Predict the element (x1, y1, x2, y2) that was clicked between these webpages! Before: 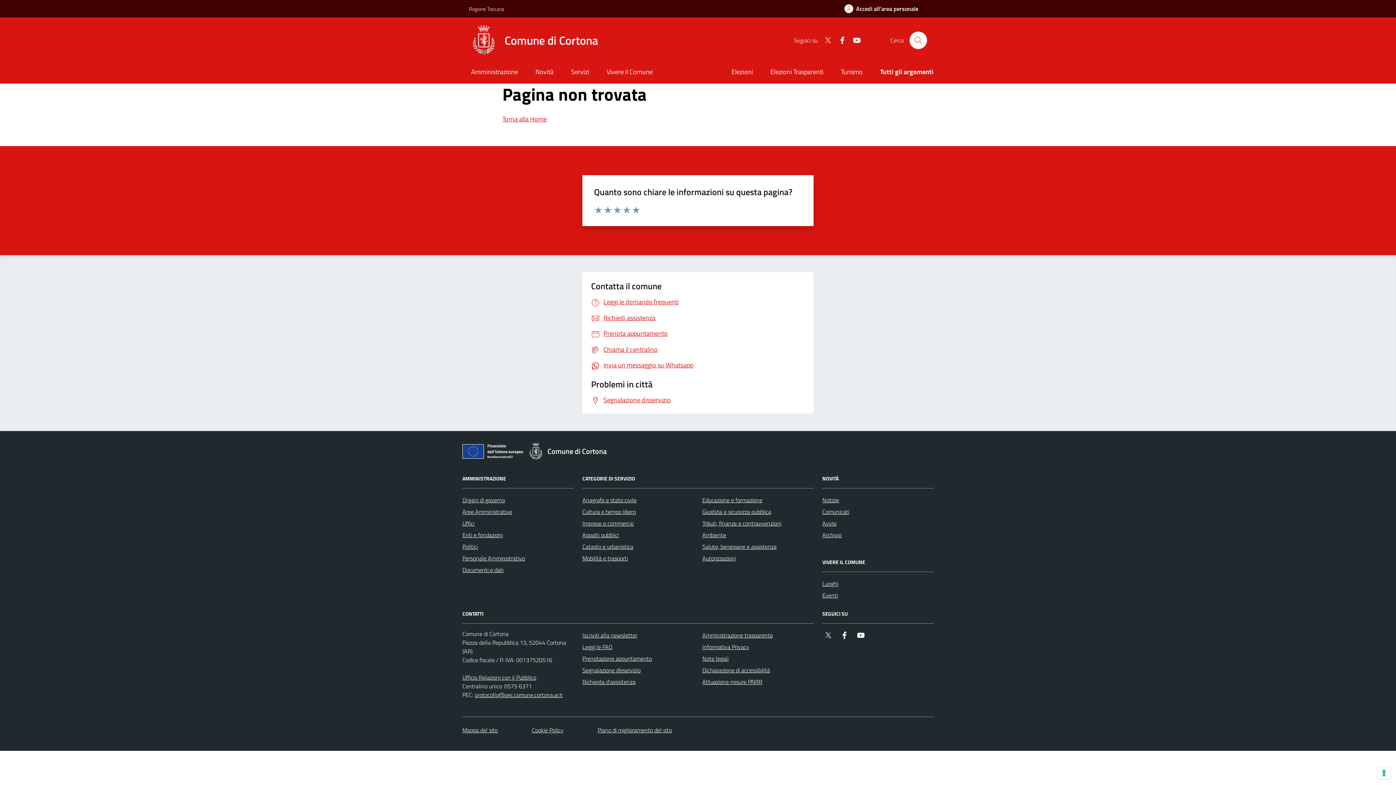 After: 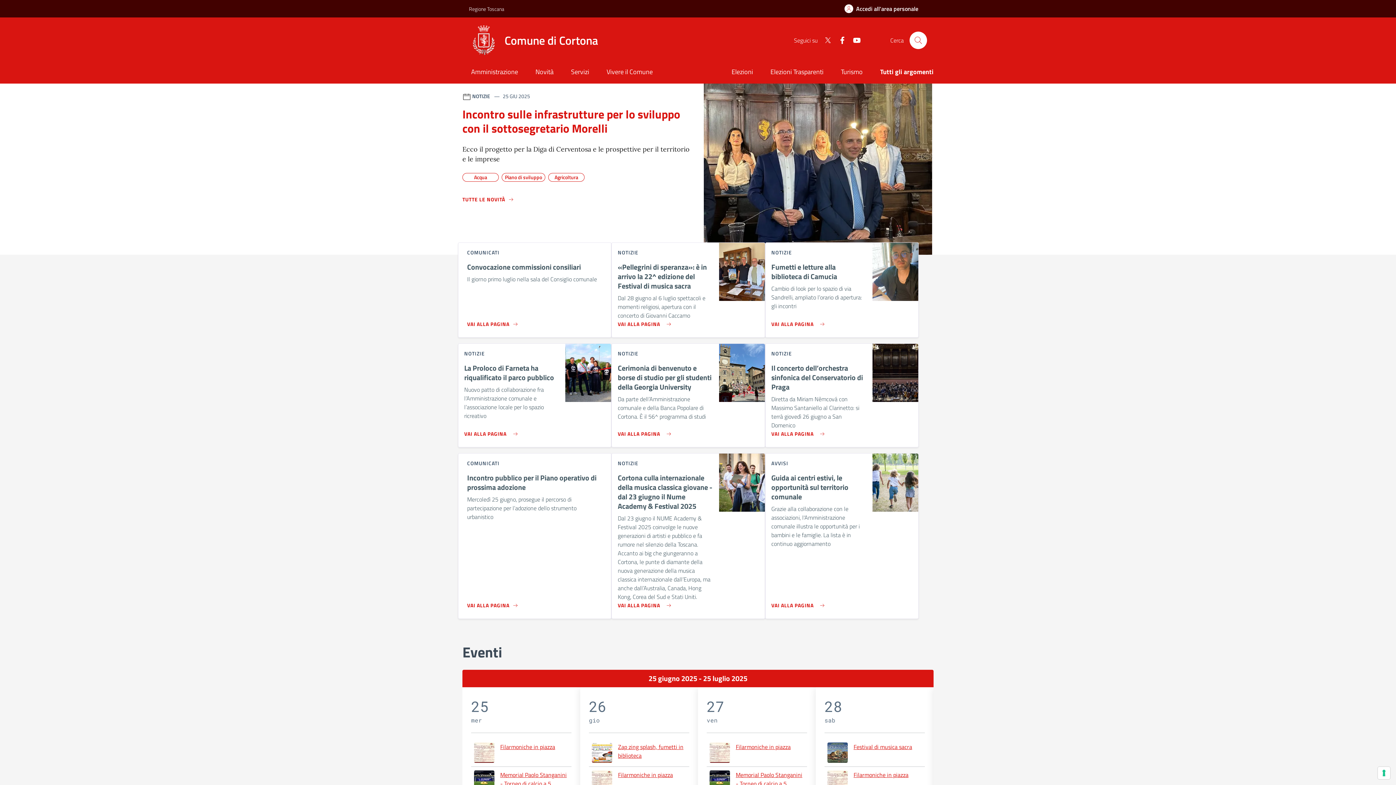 Action: bbox: (527, 443, 615, 460) label: Comune di Cortona